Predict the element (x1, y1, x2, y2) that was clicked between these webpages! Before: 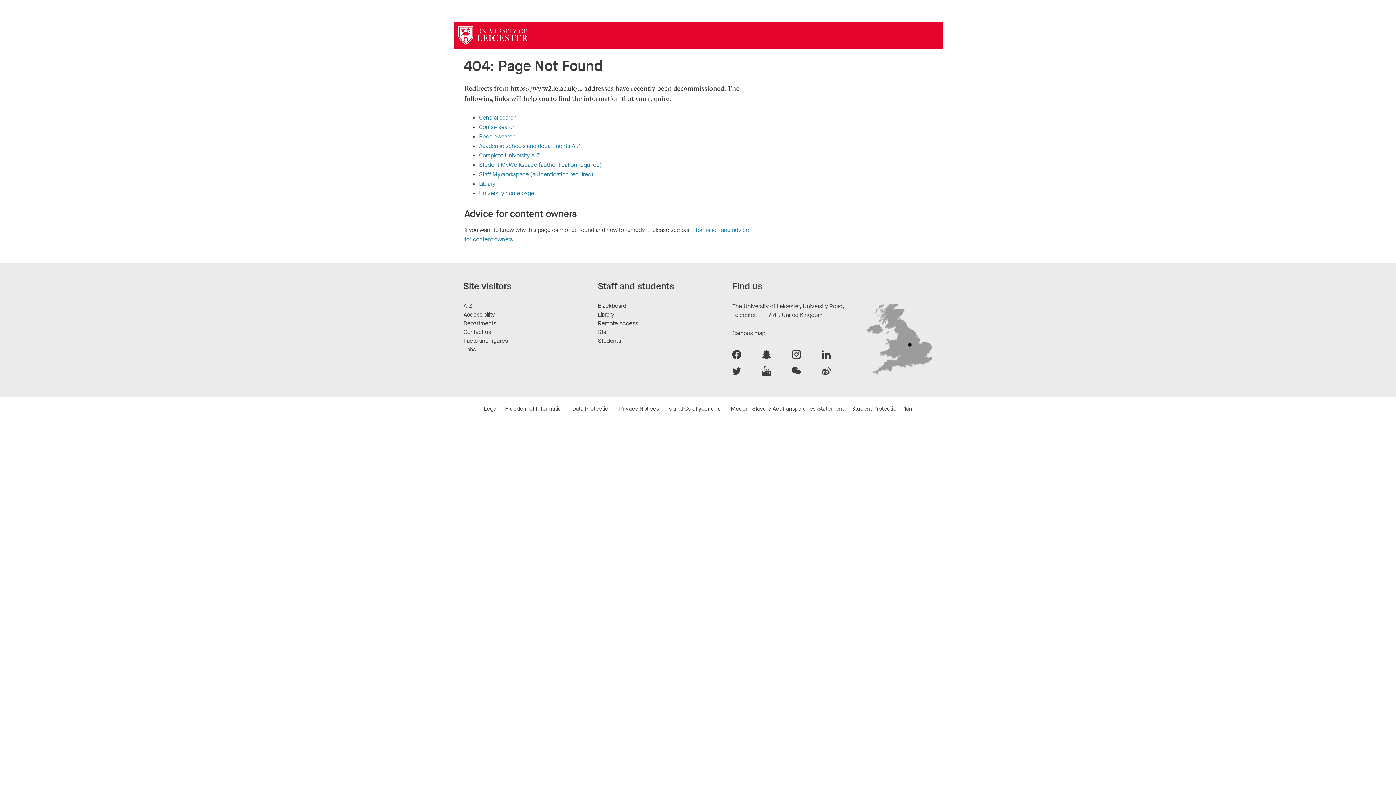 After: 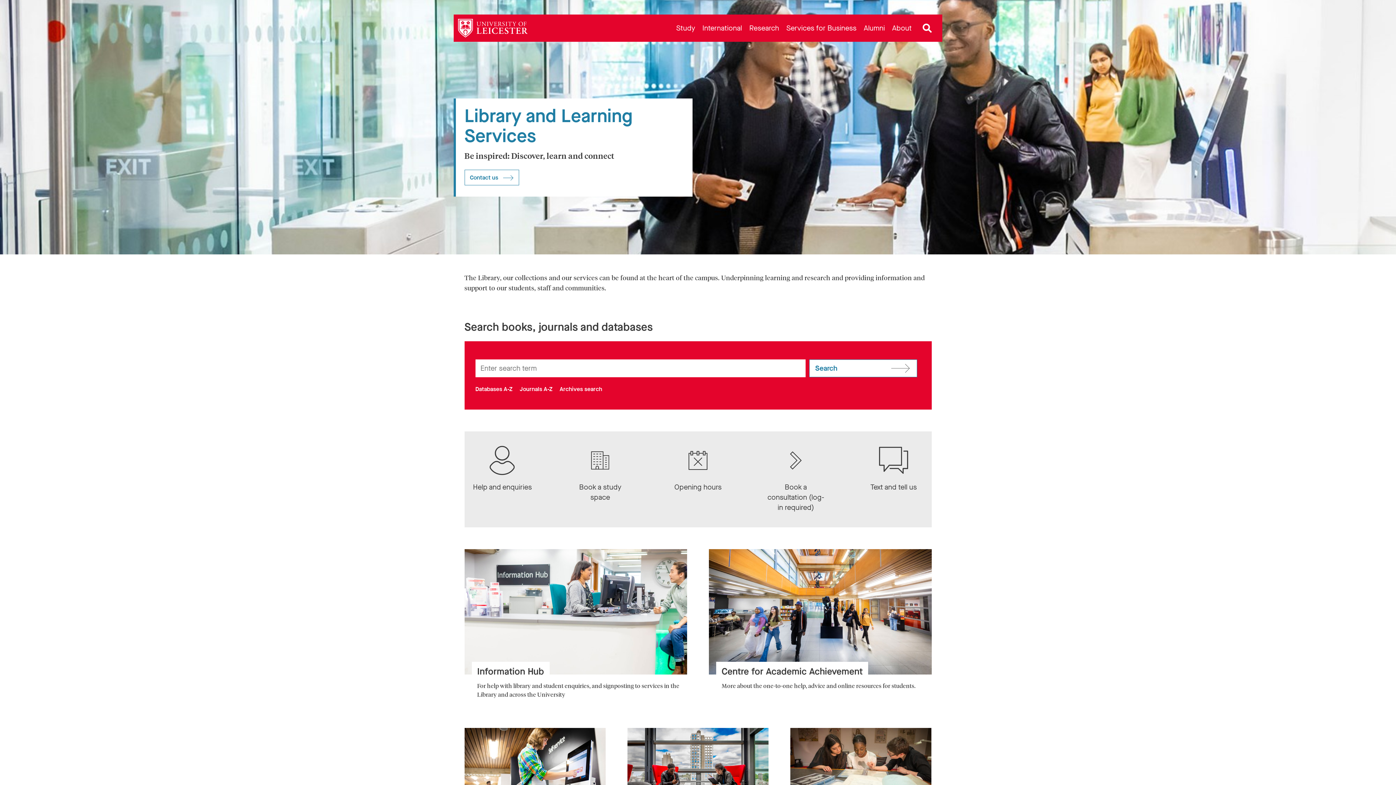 Action: bbox: (479, 180, 495, 187) label: Library